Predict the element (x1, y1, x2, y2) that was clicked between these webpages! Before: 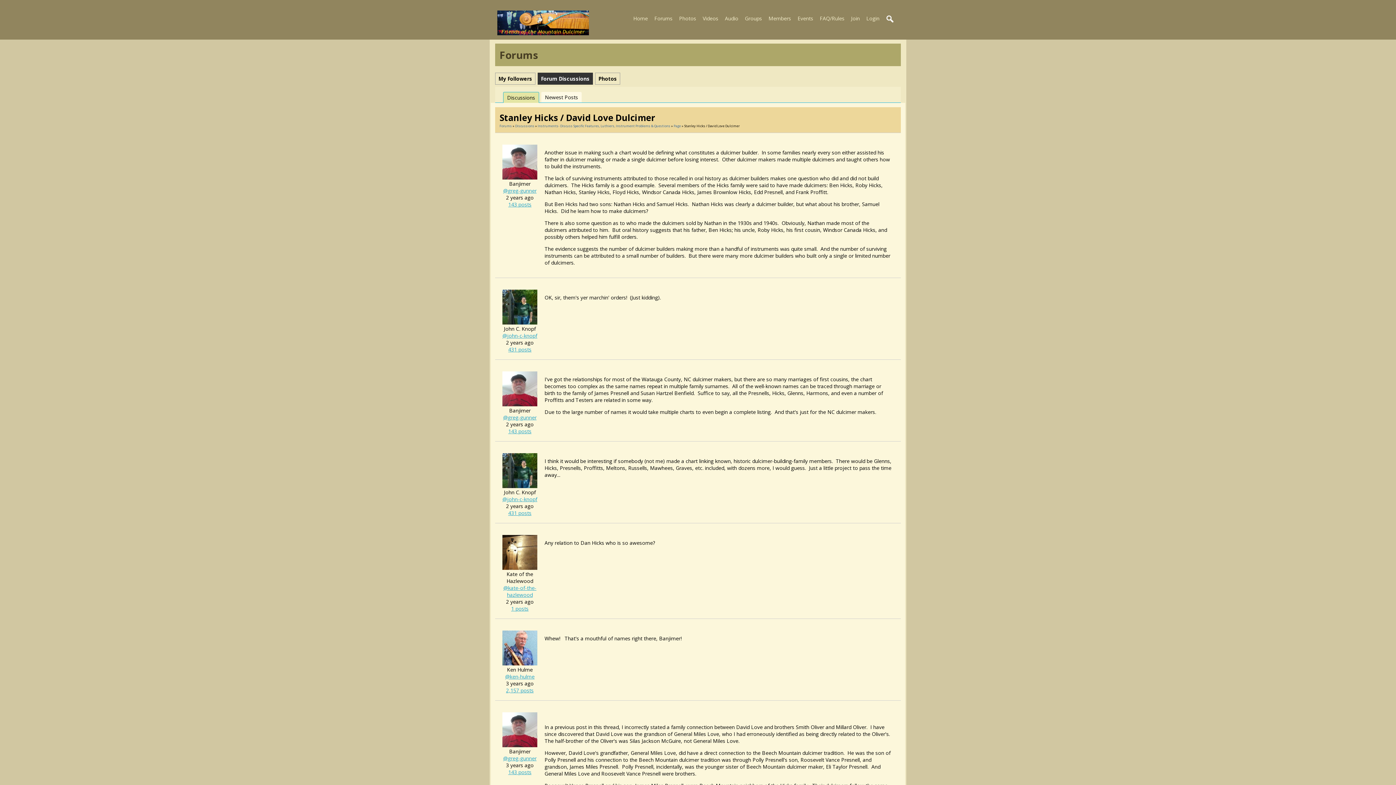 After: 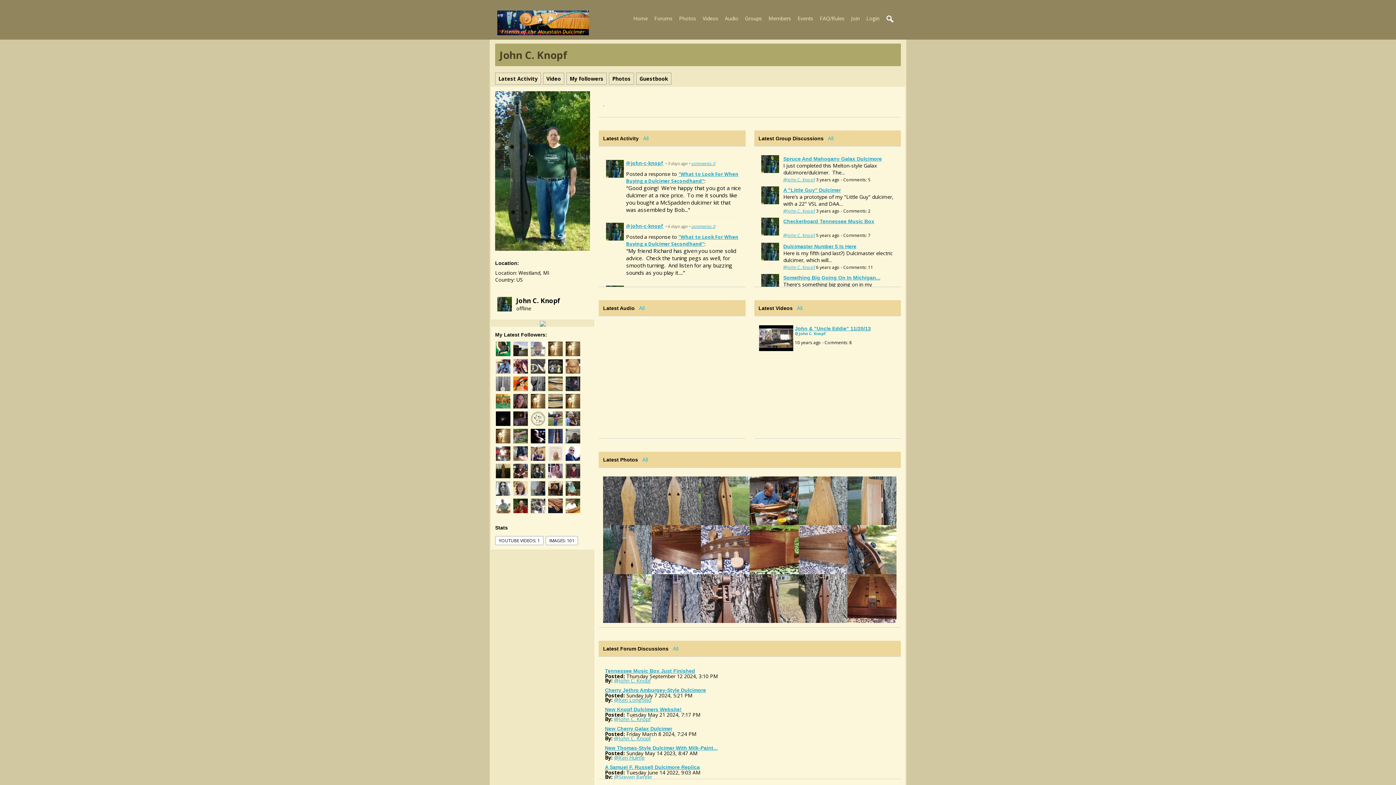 Action: label: @john-c-knopf bbox: (502, 332, 537, 339)